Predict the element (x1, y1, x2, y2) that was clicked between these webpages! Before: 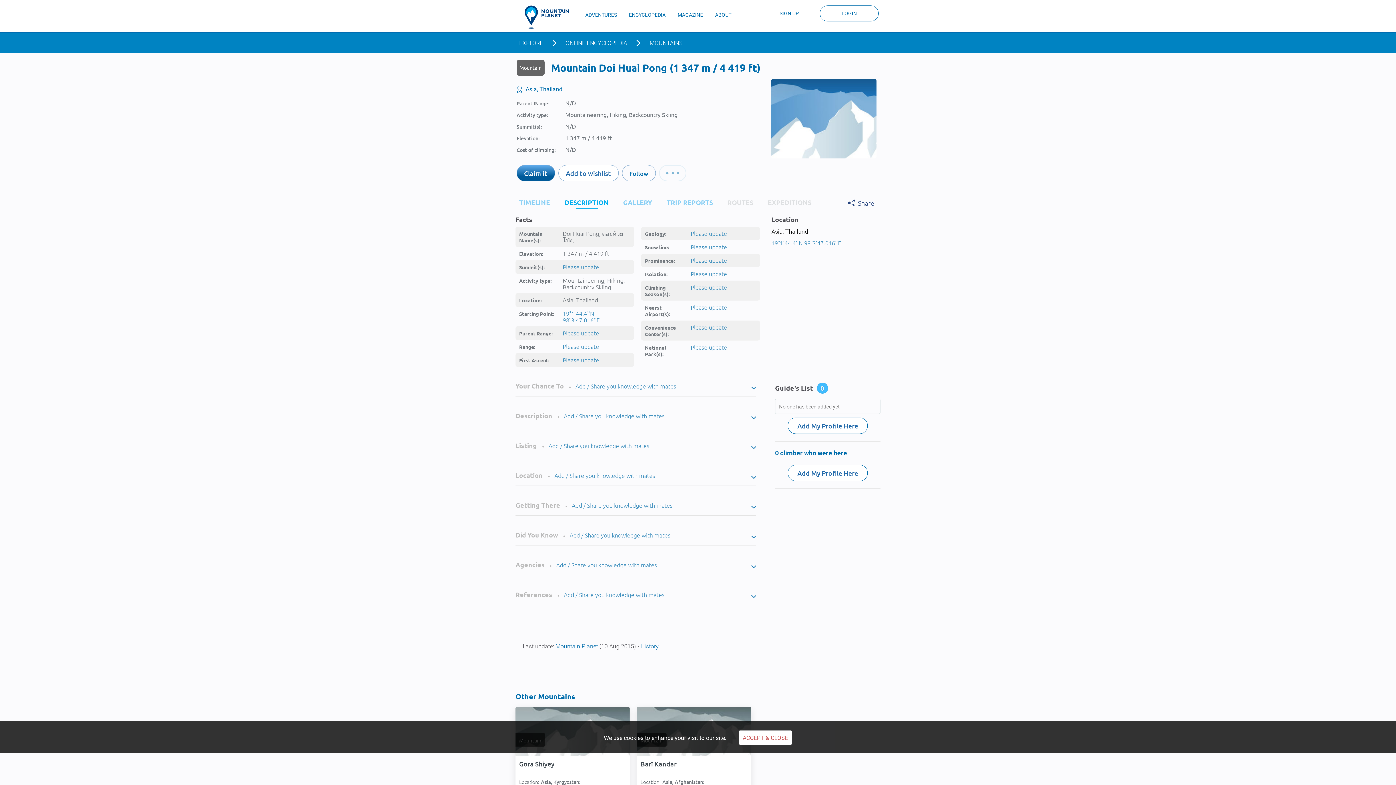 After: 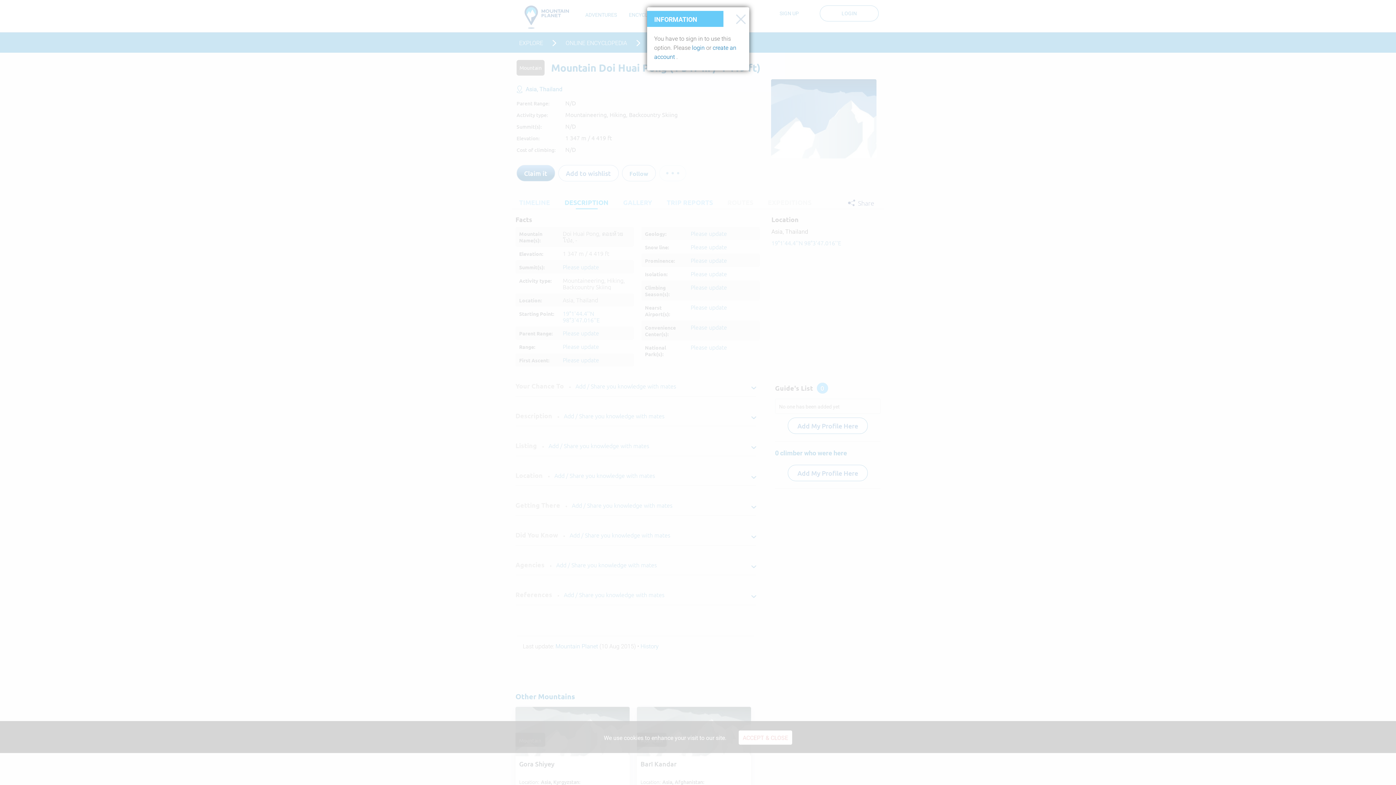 Action: label: Add / Share you knowledge with mates bbox: (562, 409, 664, 422)